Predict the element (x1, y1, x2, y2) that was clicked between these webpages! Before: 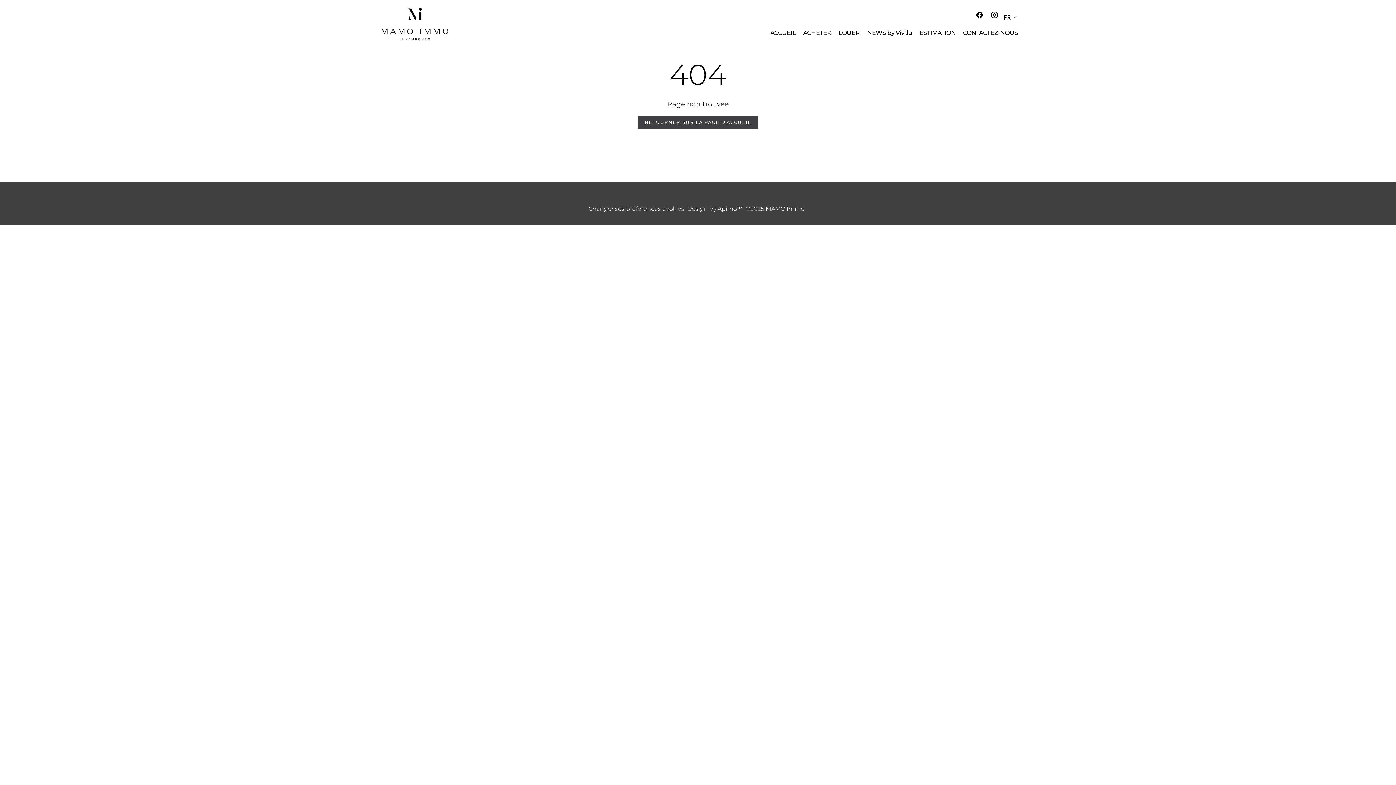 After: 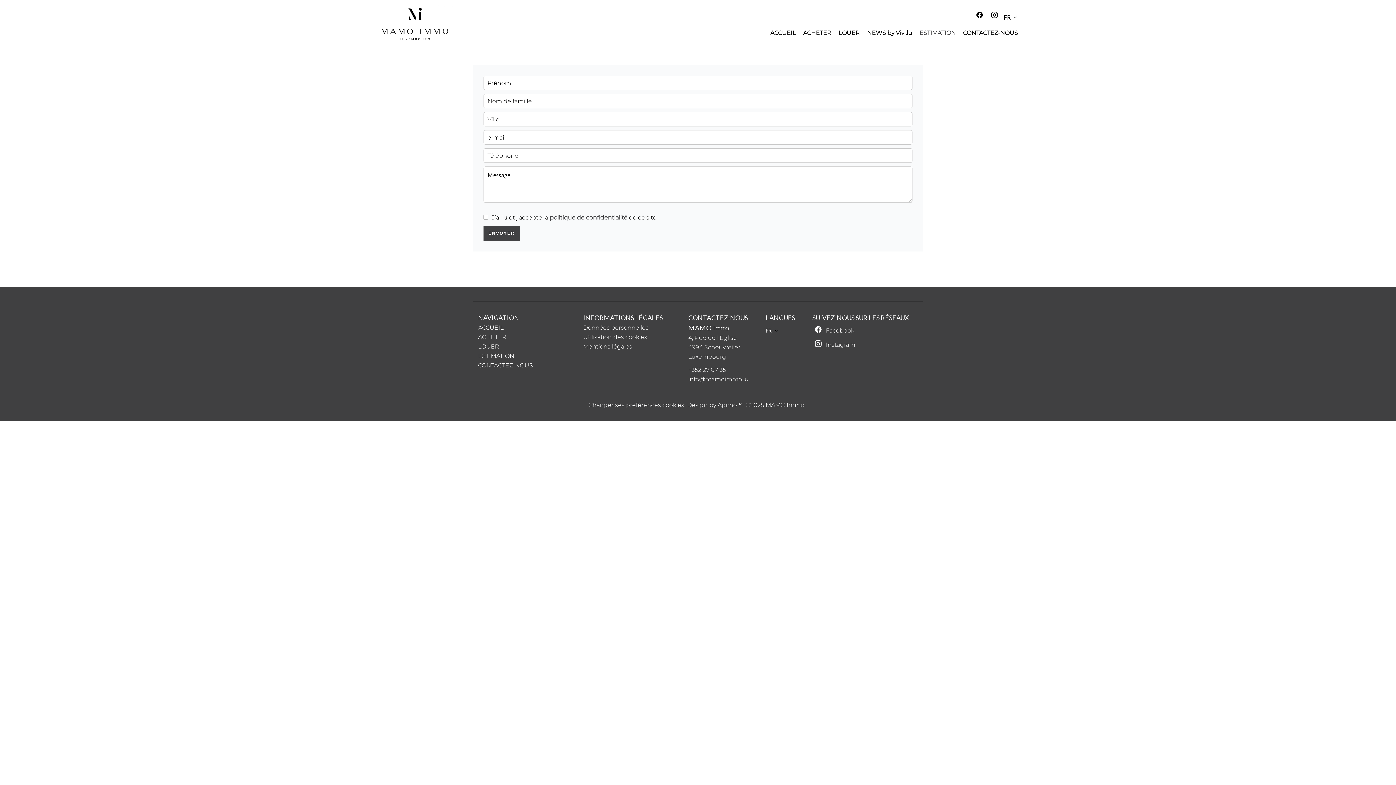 Action: label: ESTIMATION bbox: (919, 29, 956, 36)